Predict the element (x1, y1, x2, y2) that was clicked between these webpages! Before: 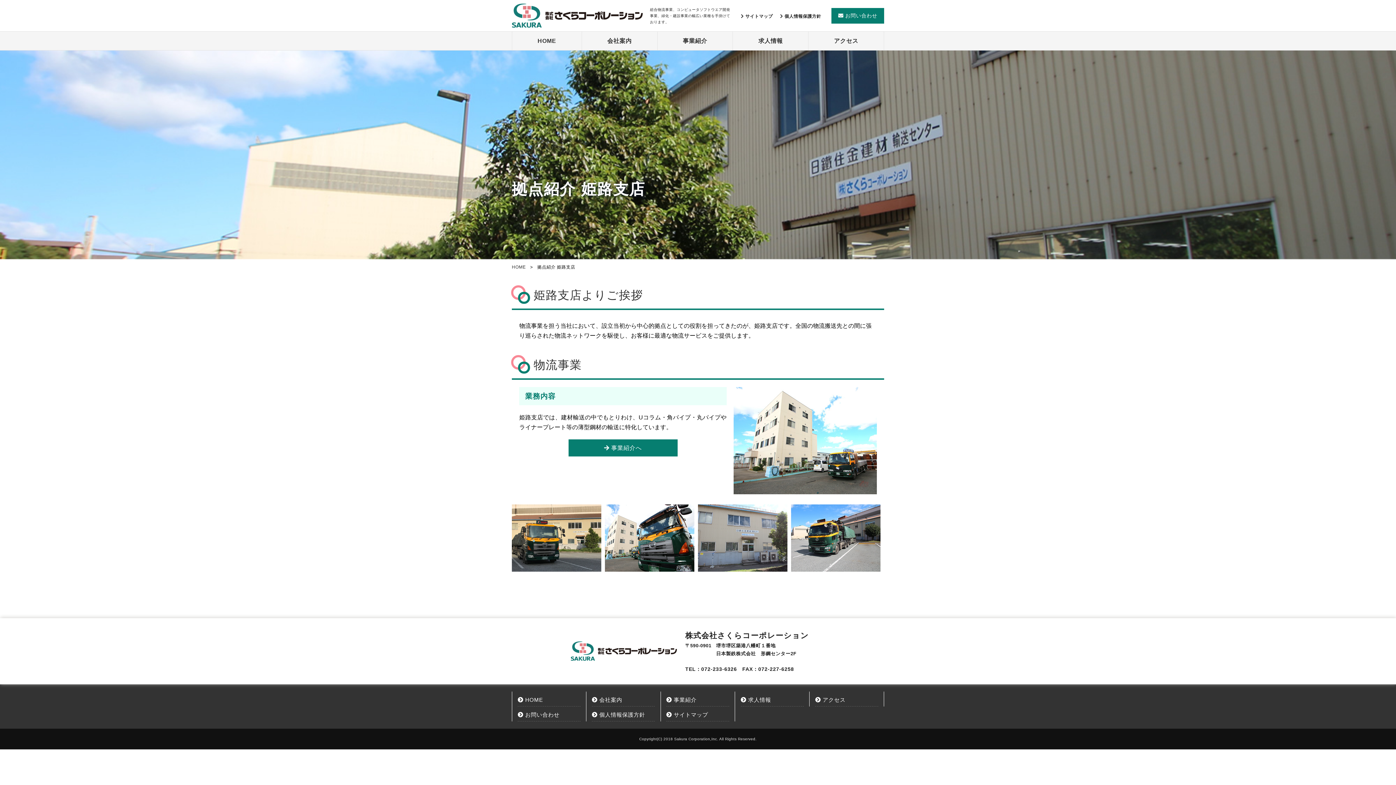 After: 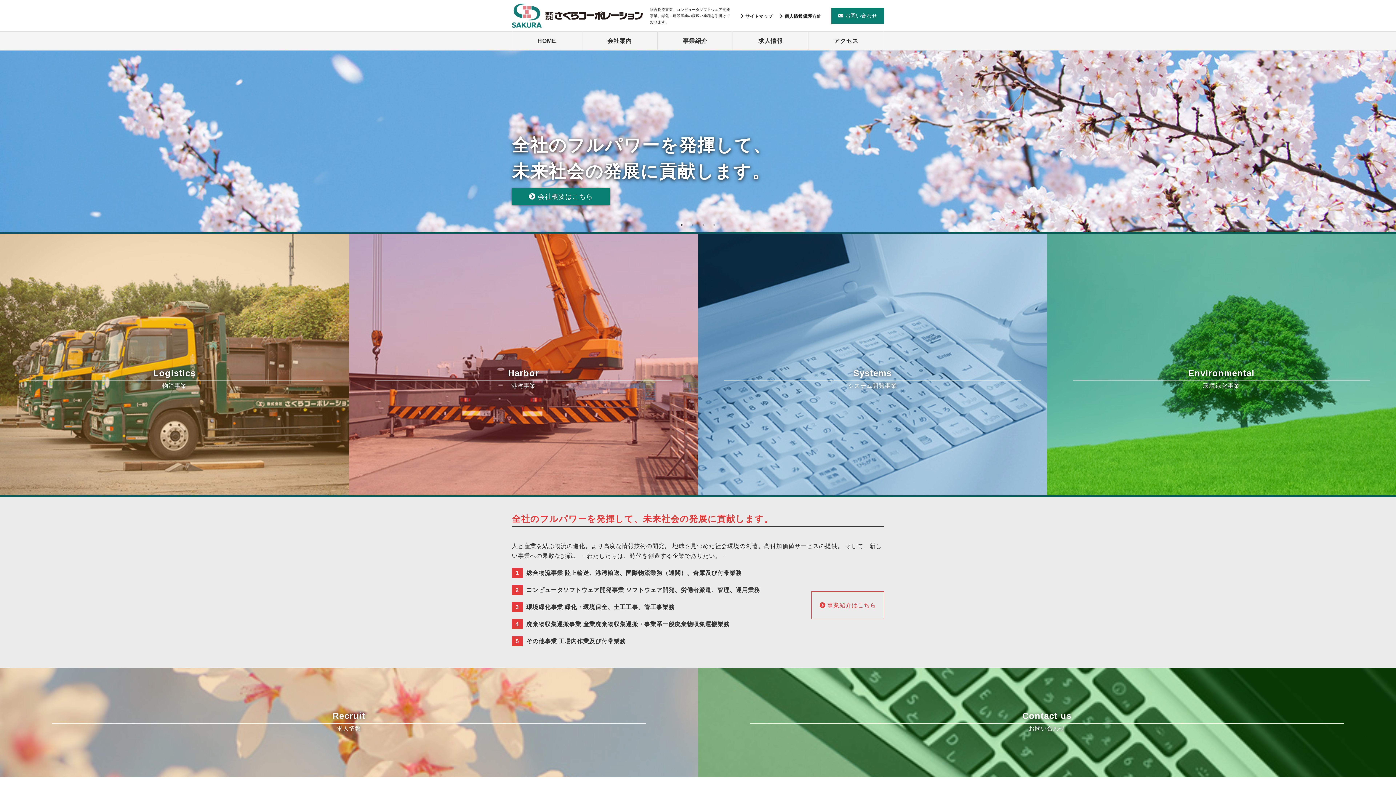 Action: bbox: (512, 3, 642, 27)